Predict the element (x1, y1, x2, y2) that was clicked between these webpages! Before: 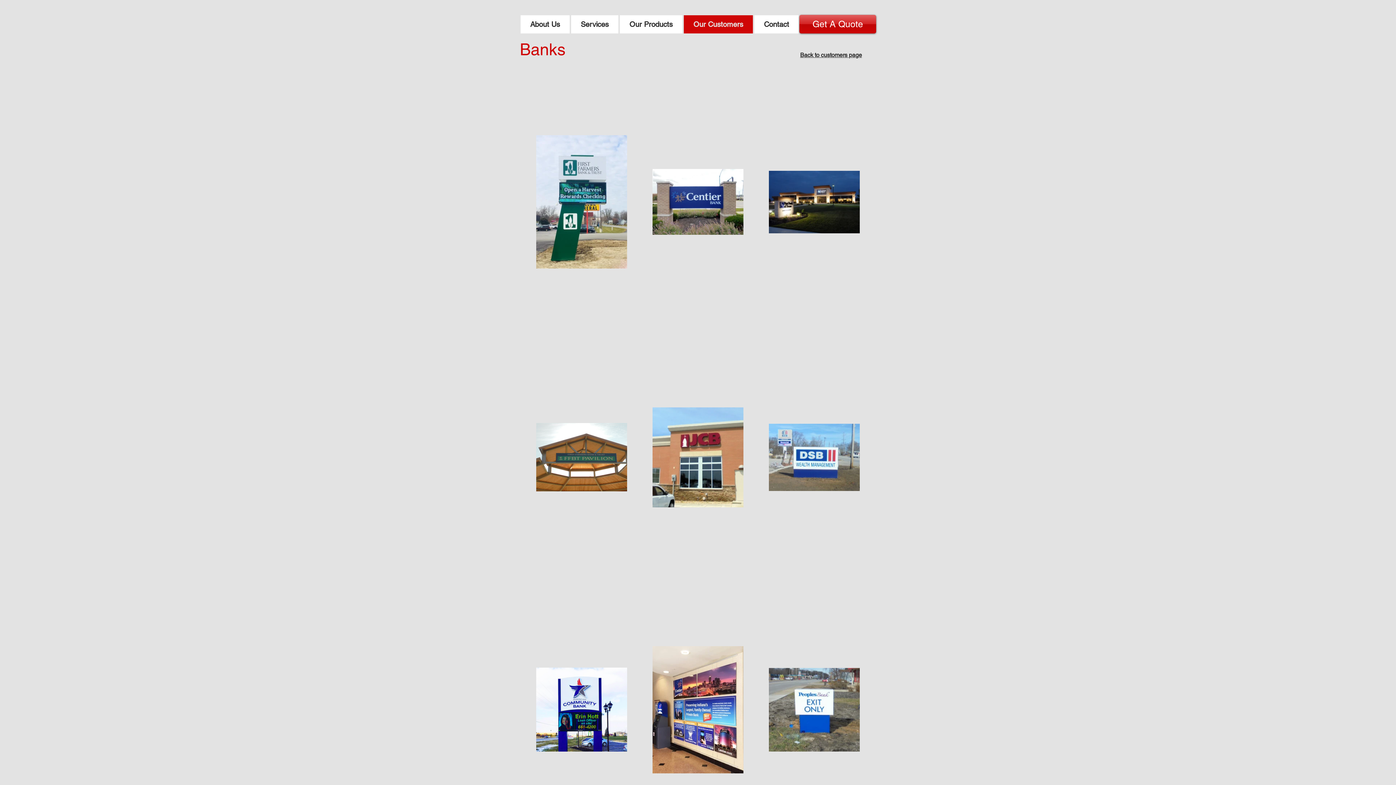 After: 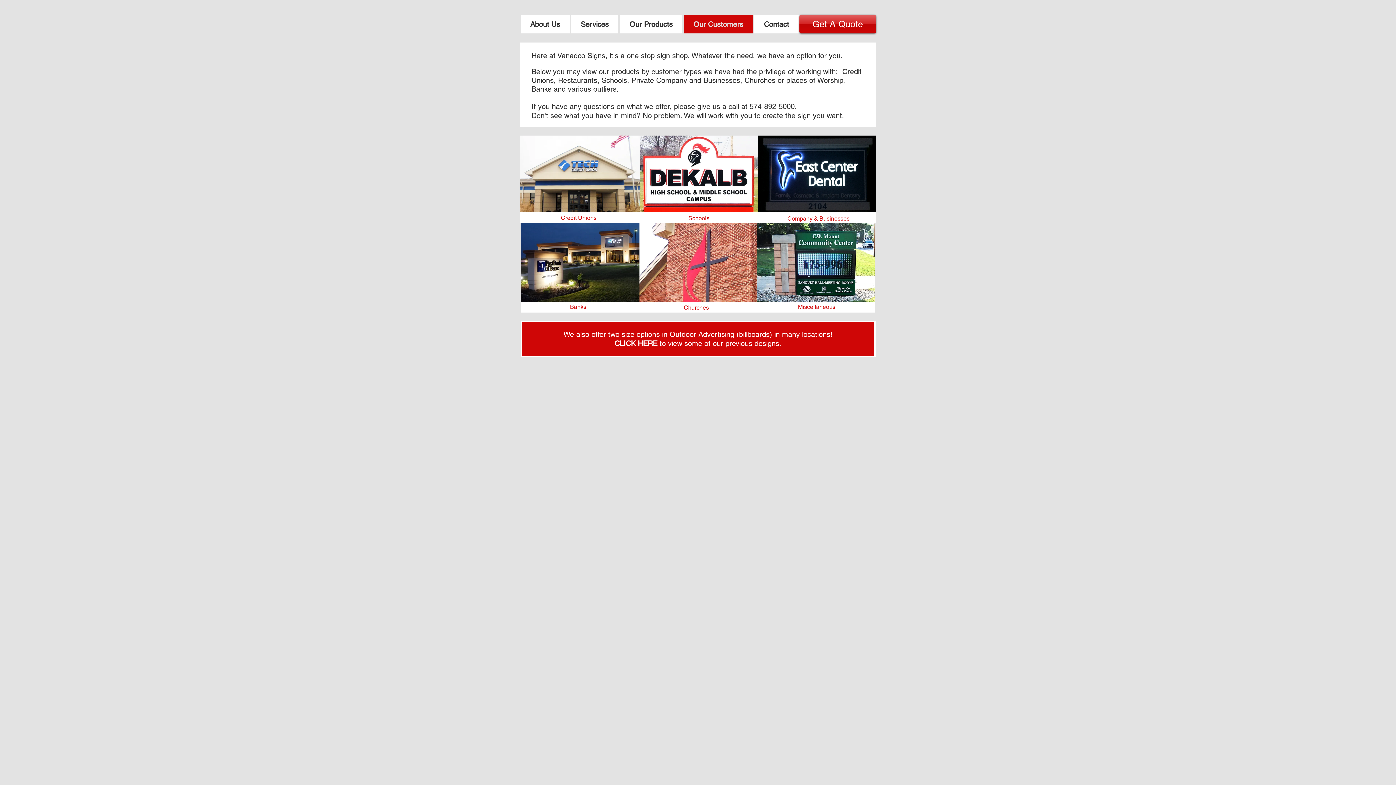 Action: label: Our Customers bbox: (684, 15, 753, 33)